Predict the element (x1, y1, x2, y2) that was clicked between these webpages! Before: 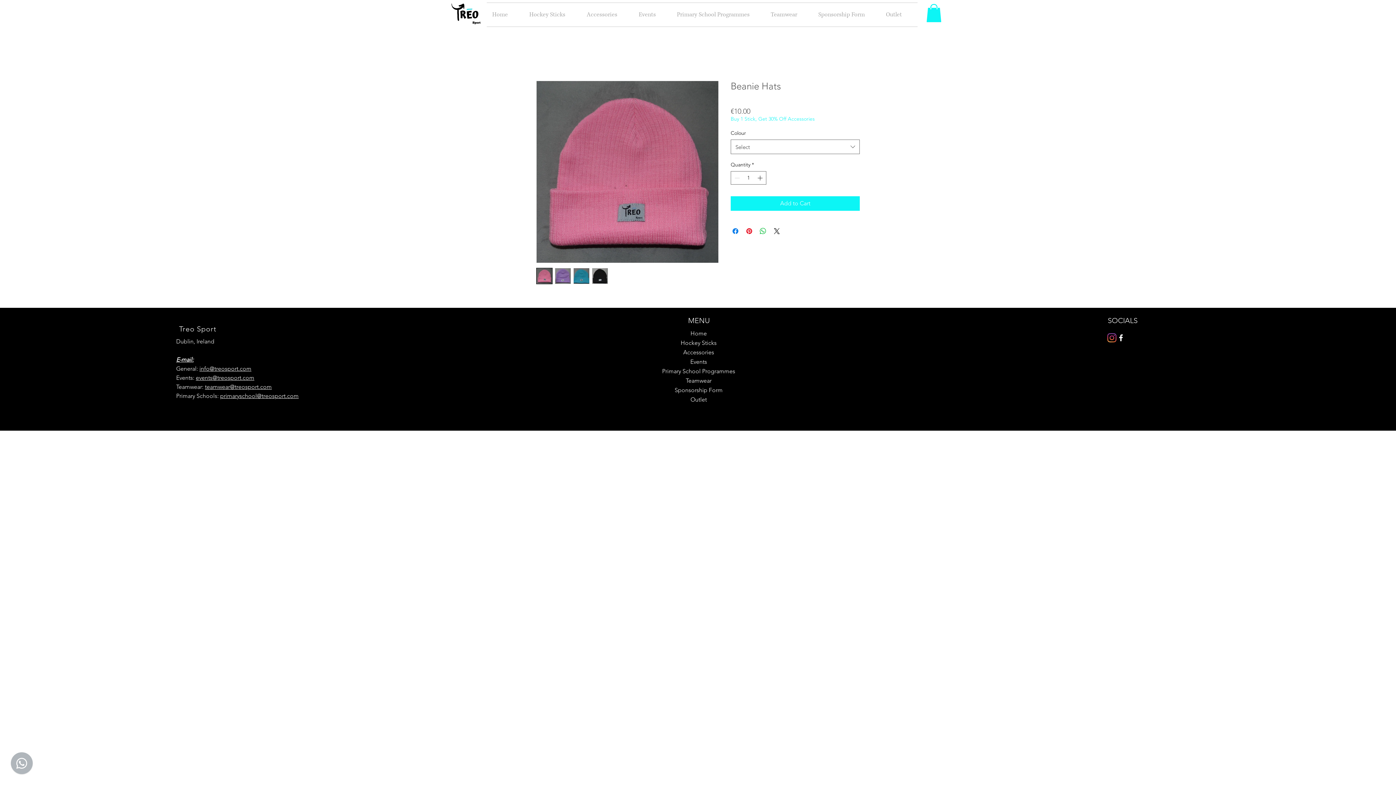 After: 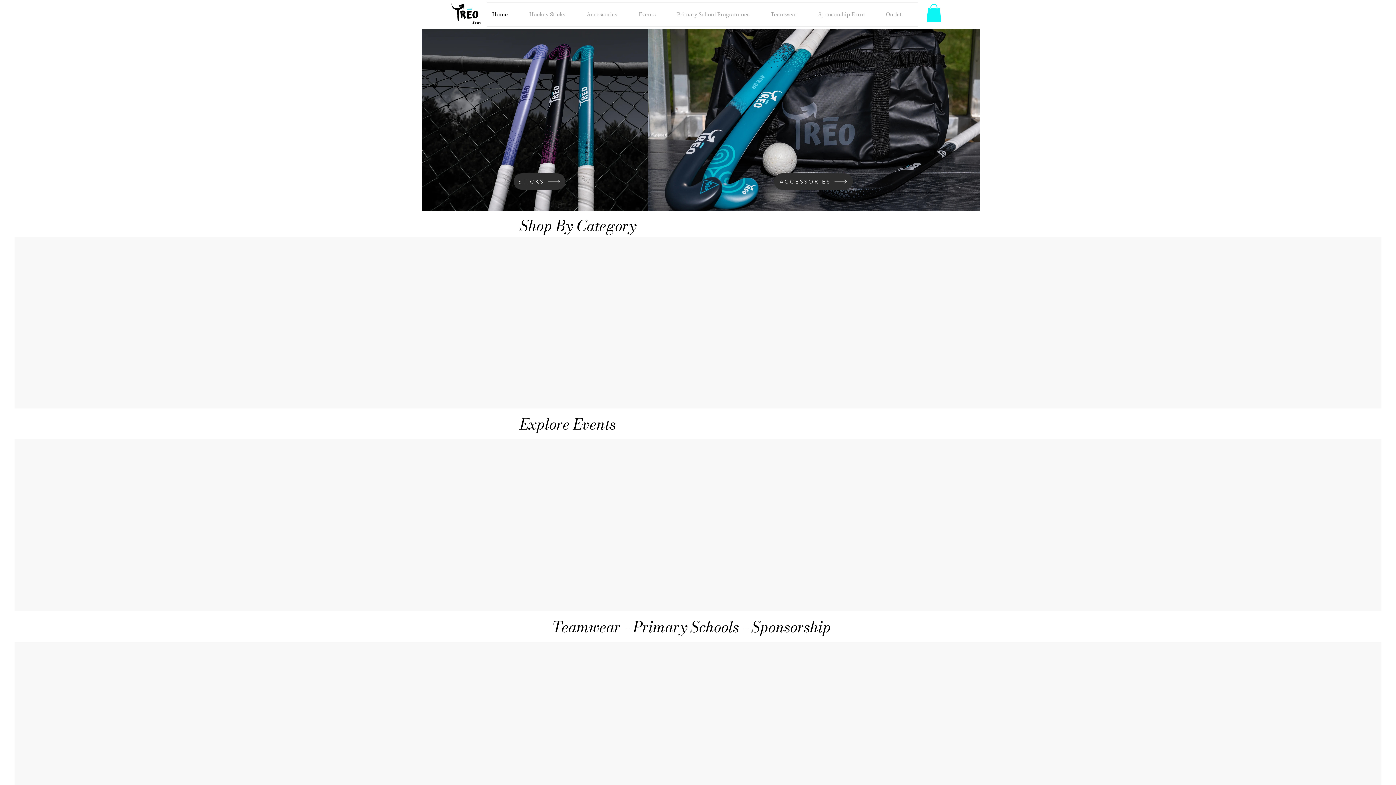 Action: bbox: (438, 0, 494, 29)